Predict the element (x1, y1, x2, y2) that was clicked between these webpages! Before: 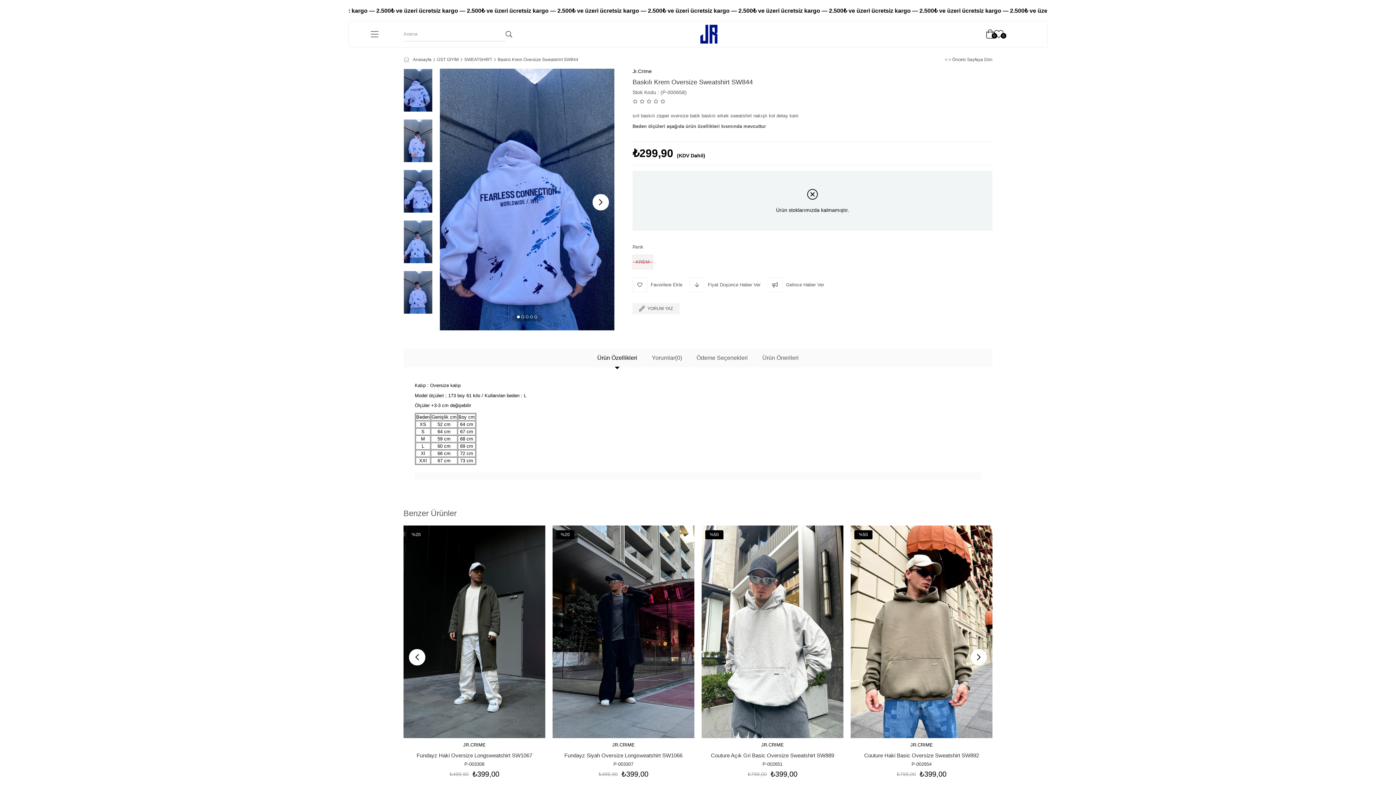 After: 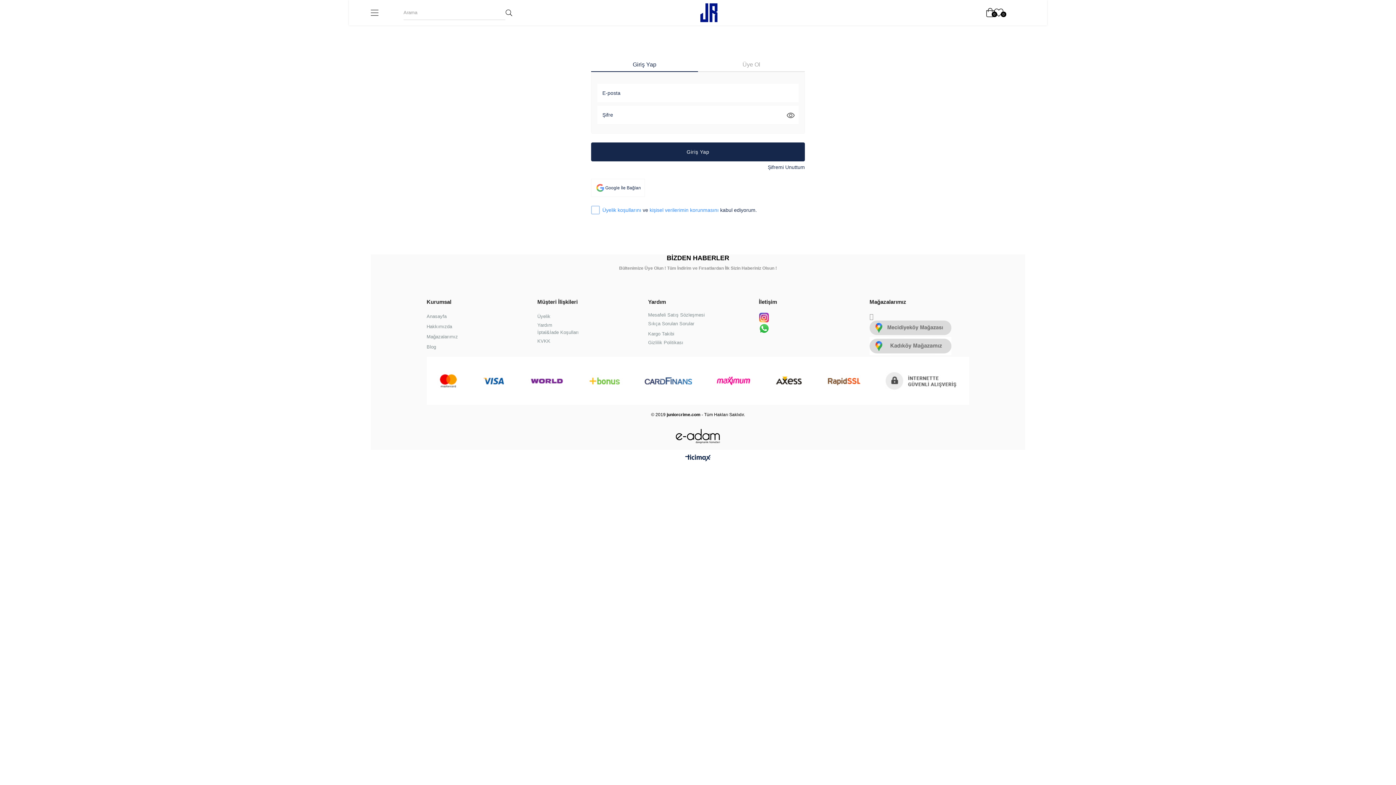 Action: label: Favorilere Ekle bbox: (893, 700, 910, 716)